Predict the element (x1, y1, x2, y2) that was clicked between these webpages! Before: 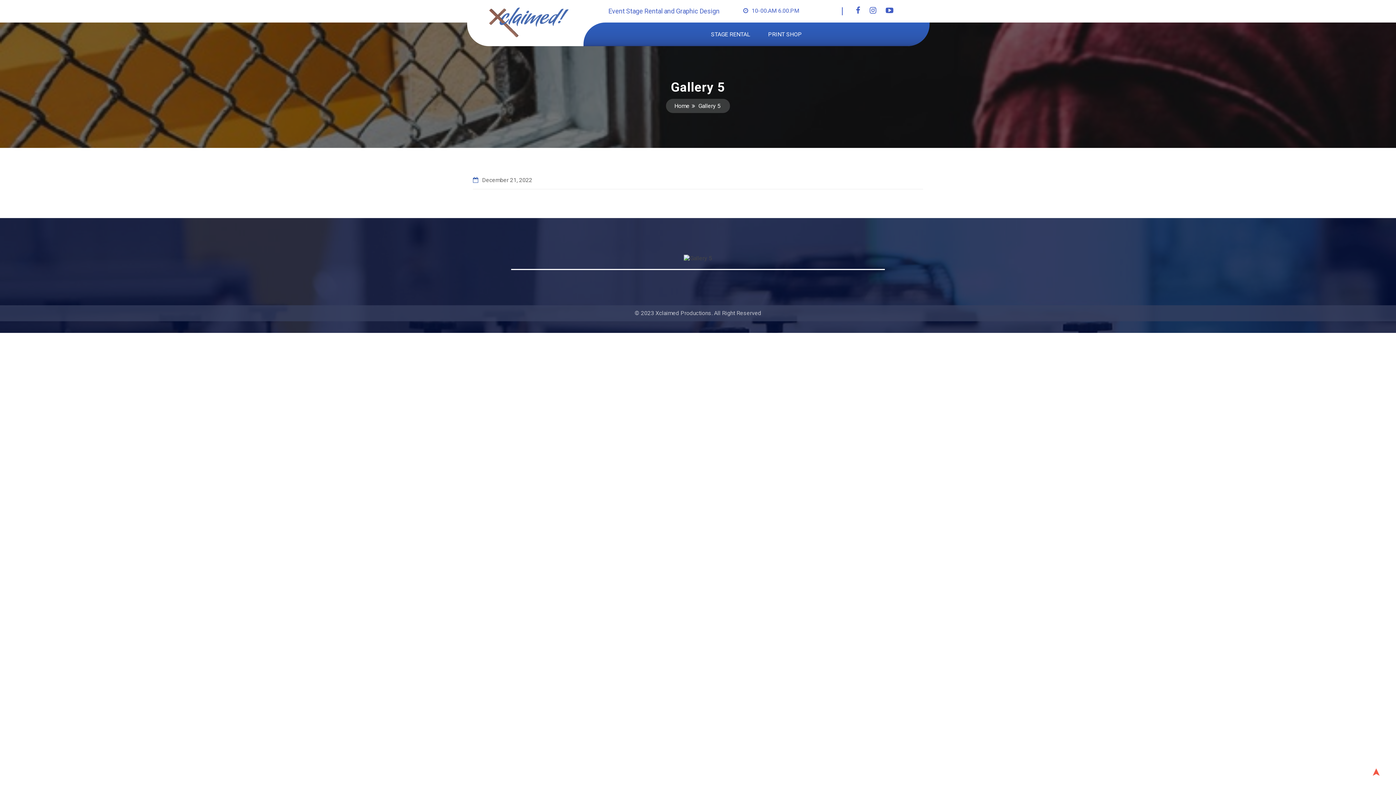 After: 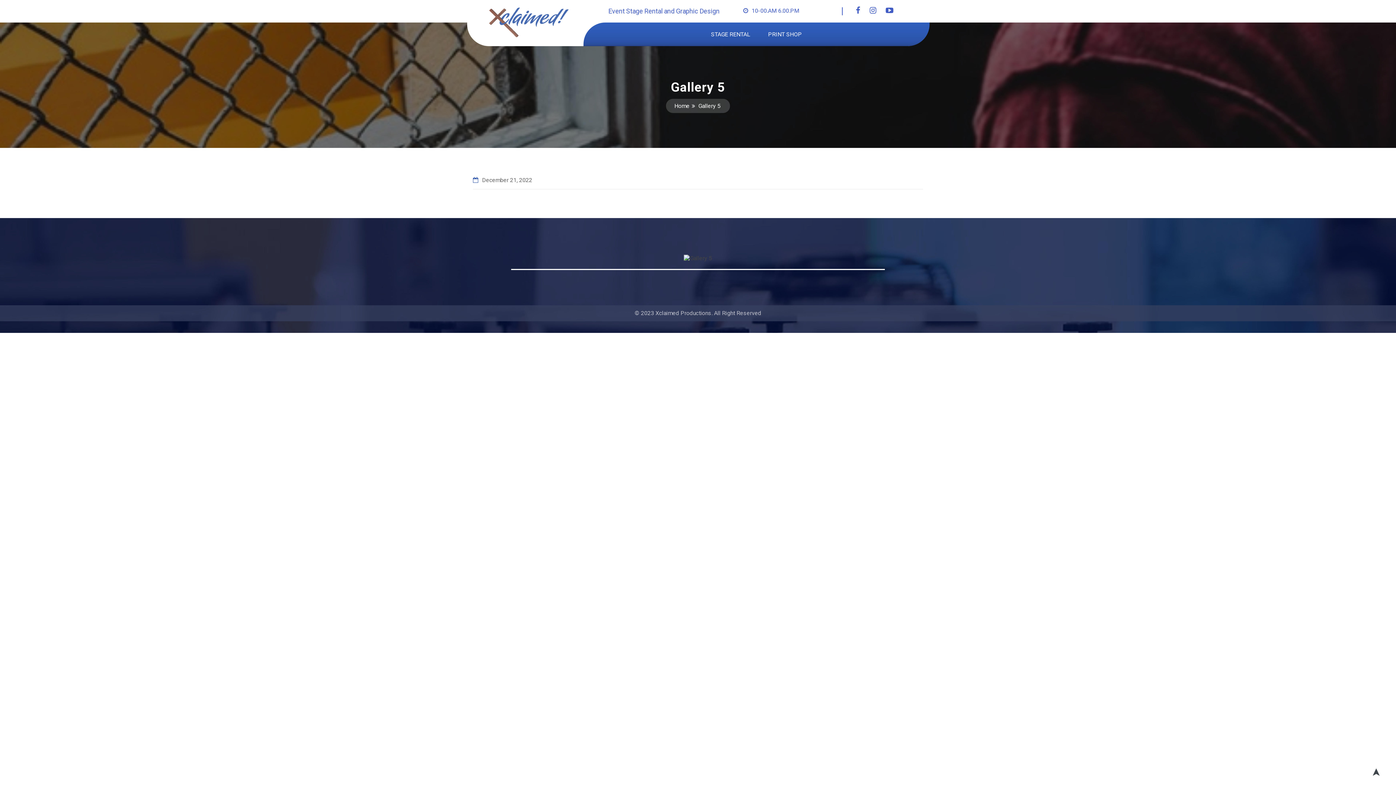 Action: bbox: (1369, 765, 1385, 780) label: ➤